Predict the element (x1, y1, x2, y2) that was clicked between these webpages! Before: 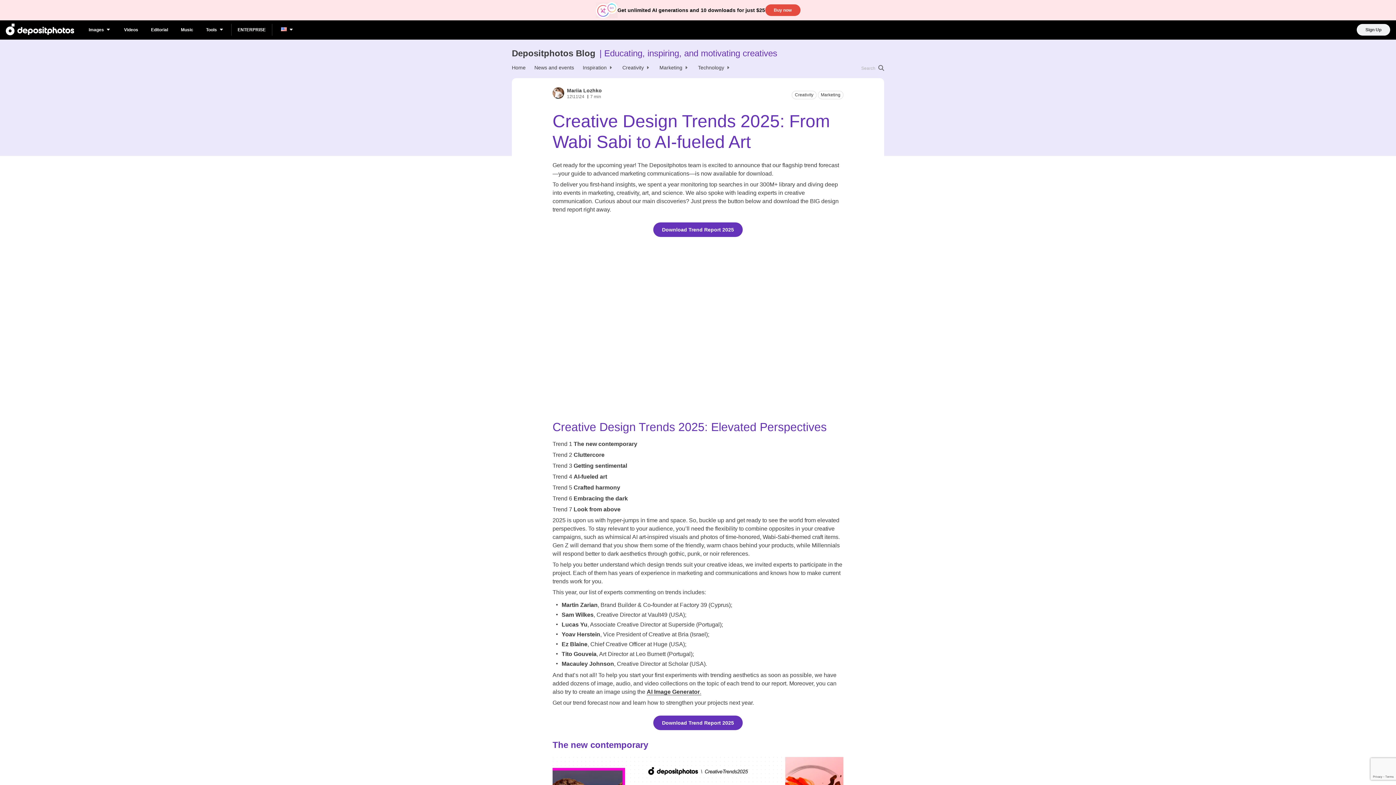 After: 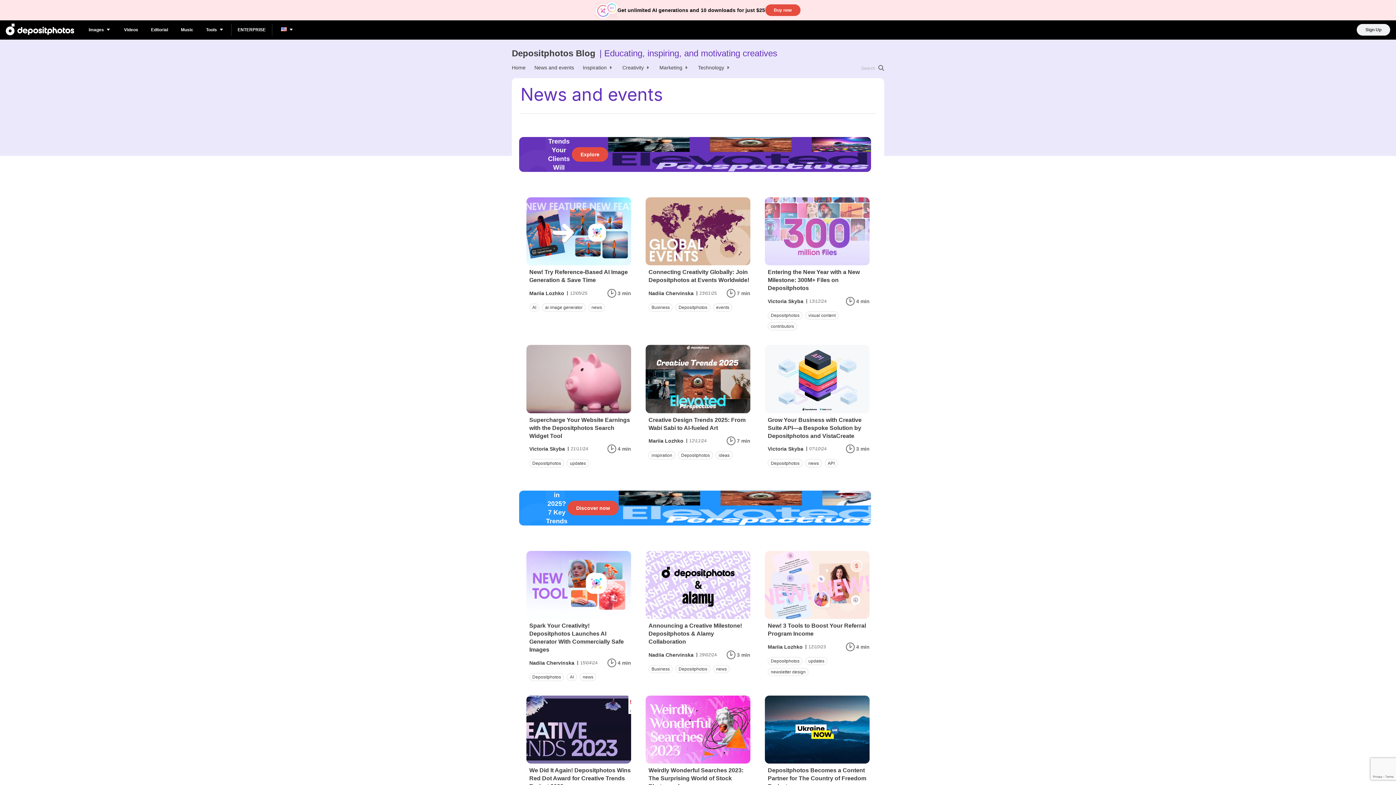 Action: bbox: (534, 63, 574, 71) label: News and events